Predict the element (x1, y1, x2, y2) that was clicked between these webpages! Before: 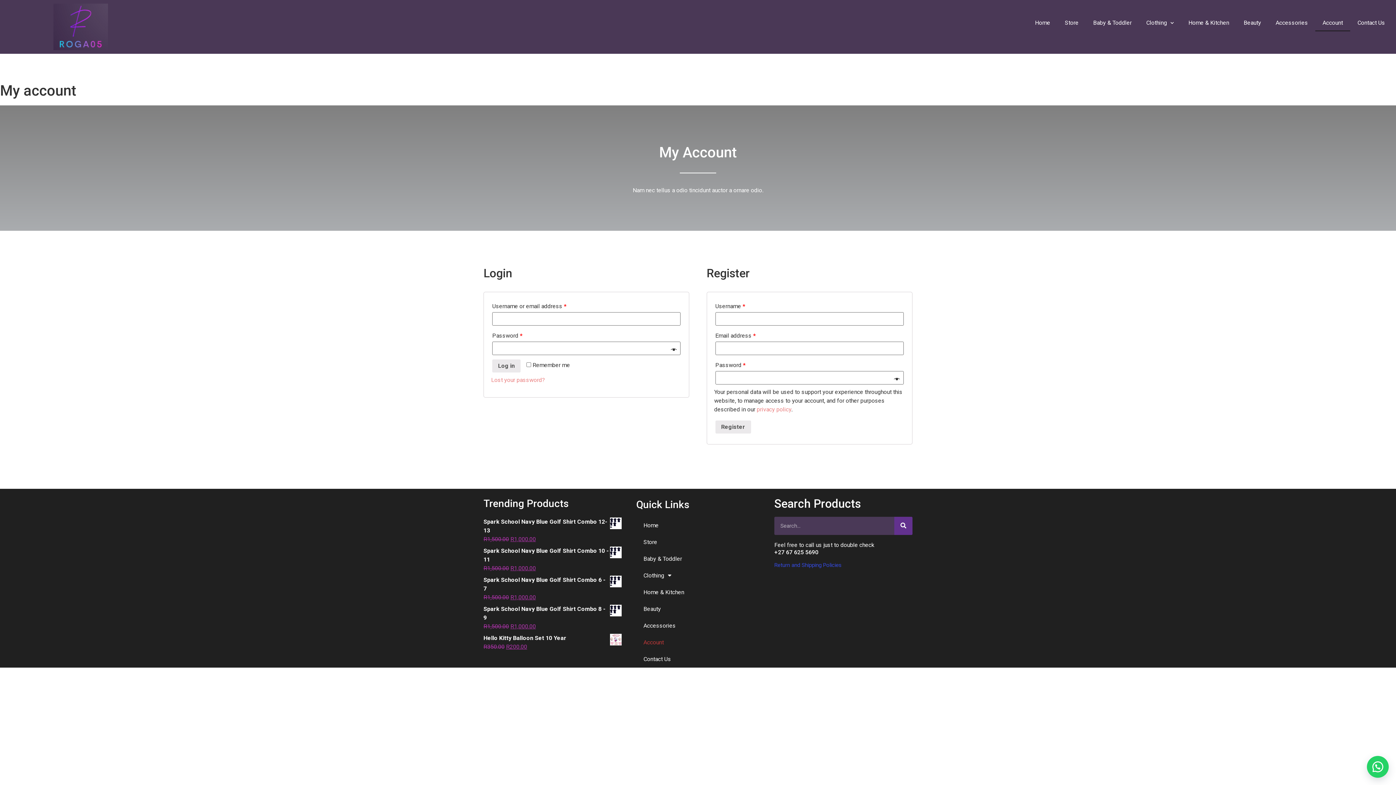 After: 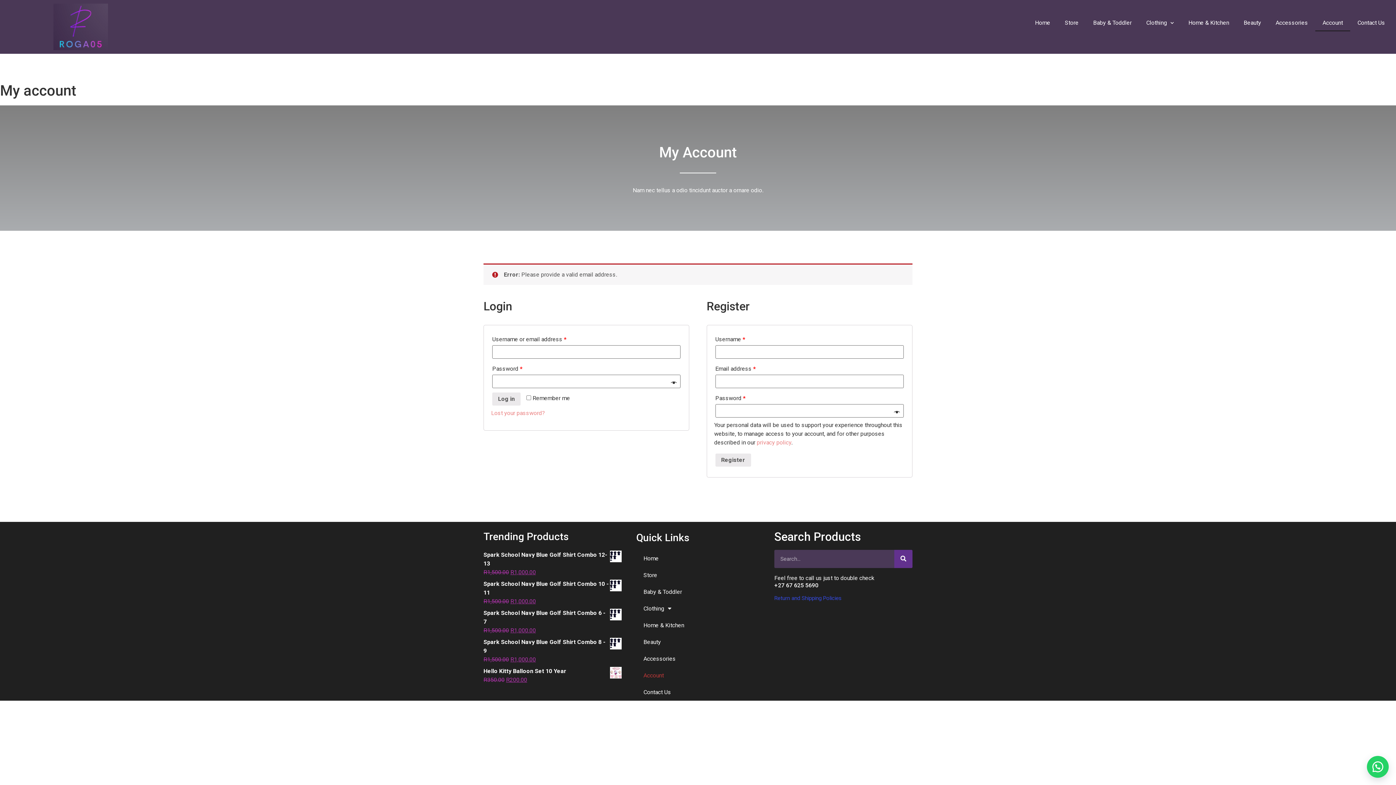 Action: label: Register bbox: (715, 420, 751, 433)